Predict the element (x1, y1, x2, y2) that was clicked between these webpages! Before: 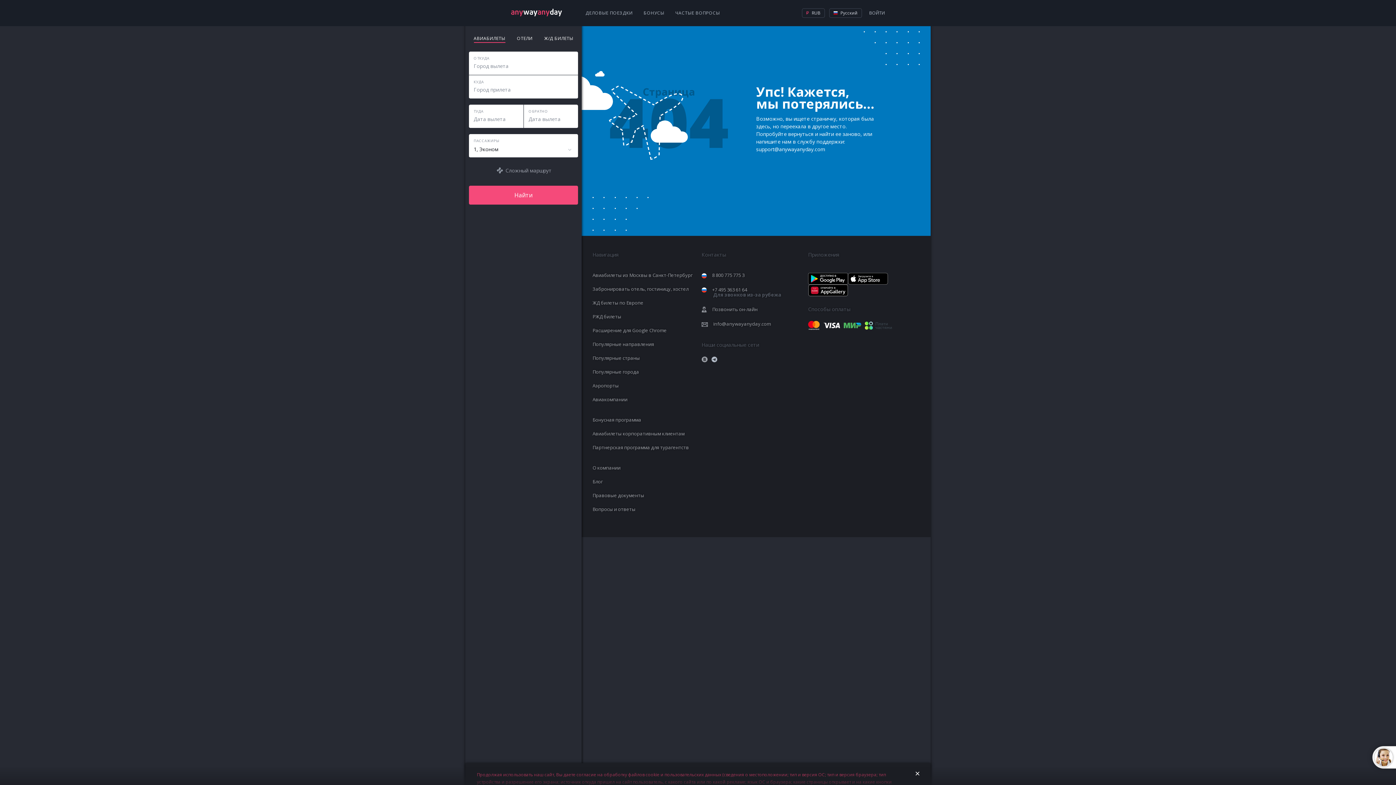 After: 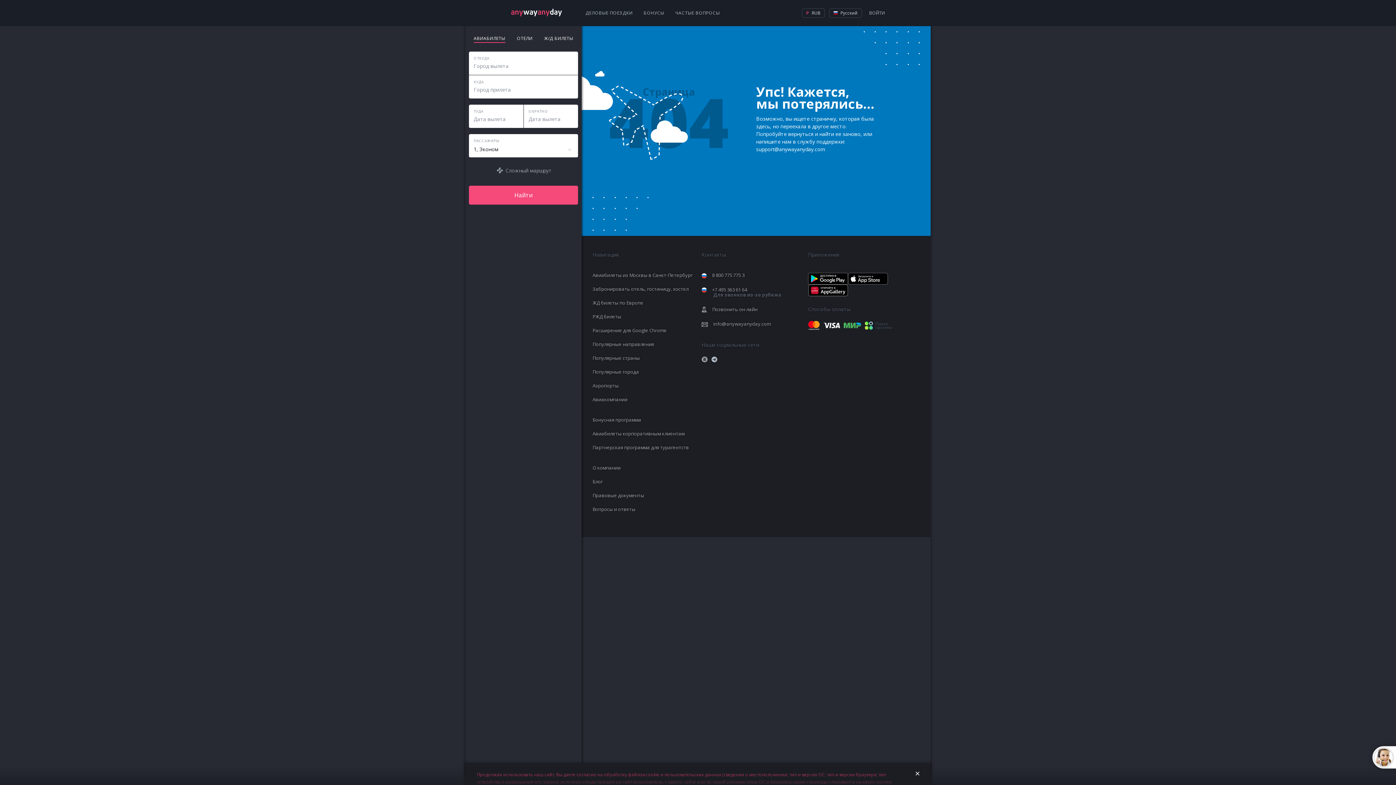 Action: bbox: (701, 272, 744, 278) label: 8 800 775 775 3